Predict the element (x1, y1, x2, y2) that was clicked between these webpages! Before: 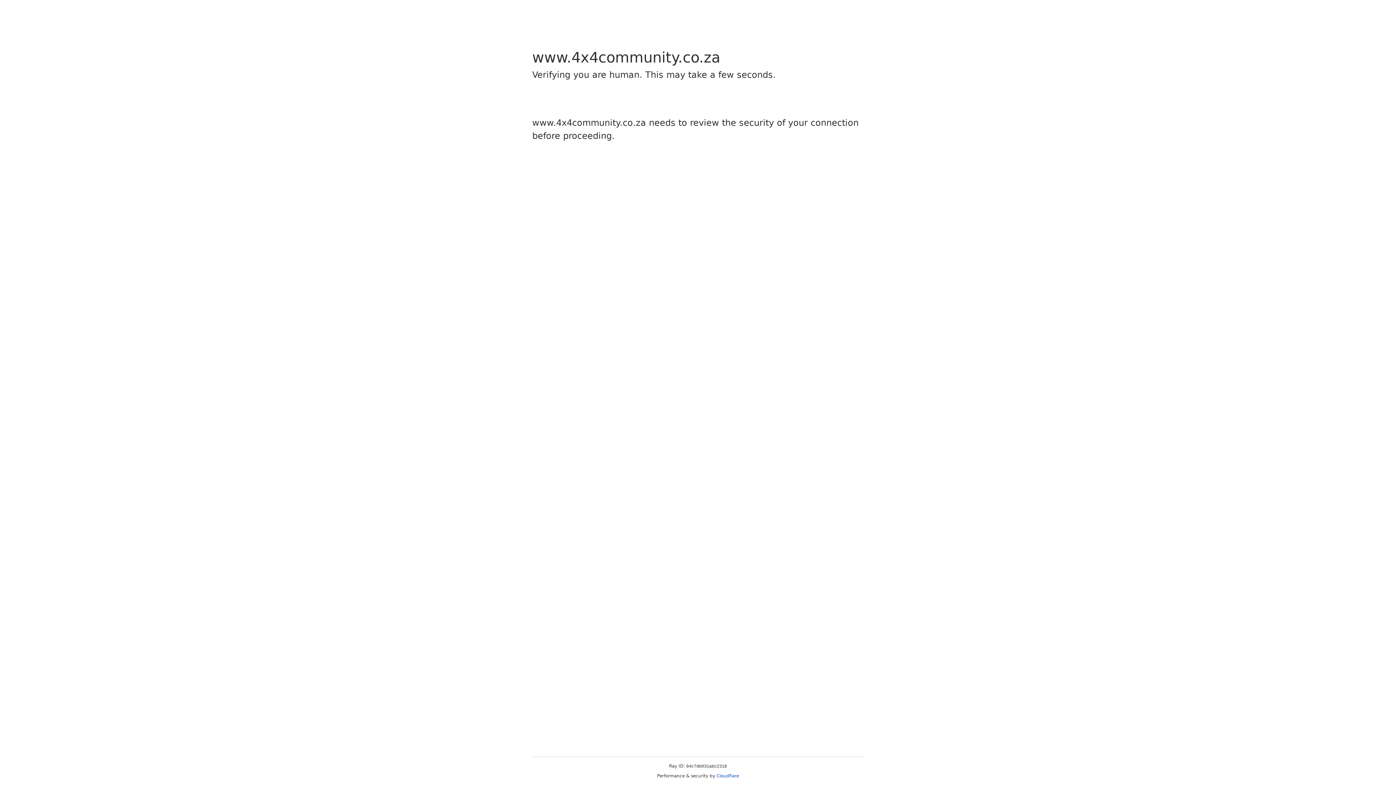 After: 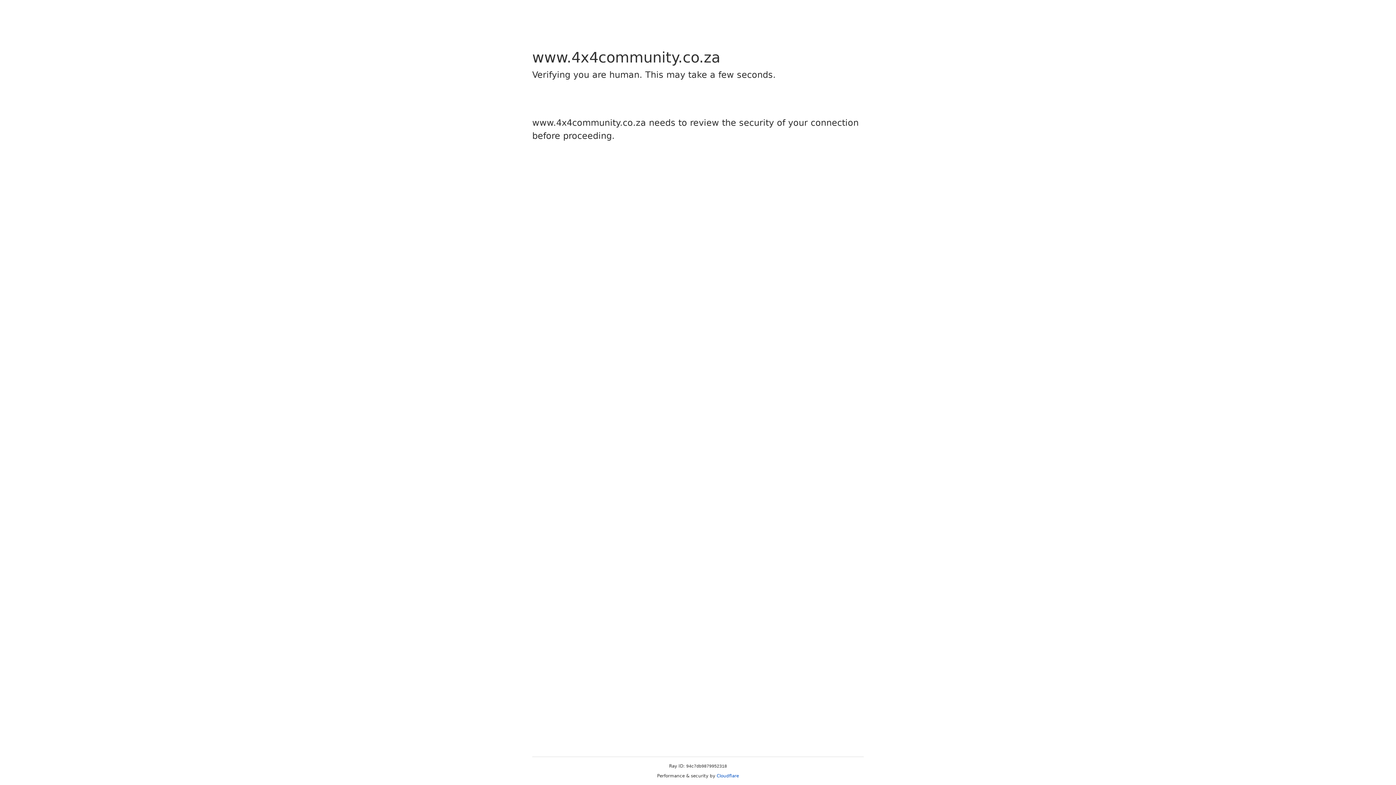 Action: bbox: (716, 773, 739, 778) label: Cloudflare